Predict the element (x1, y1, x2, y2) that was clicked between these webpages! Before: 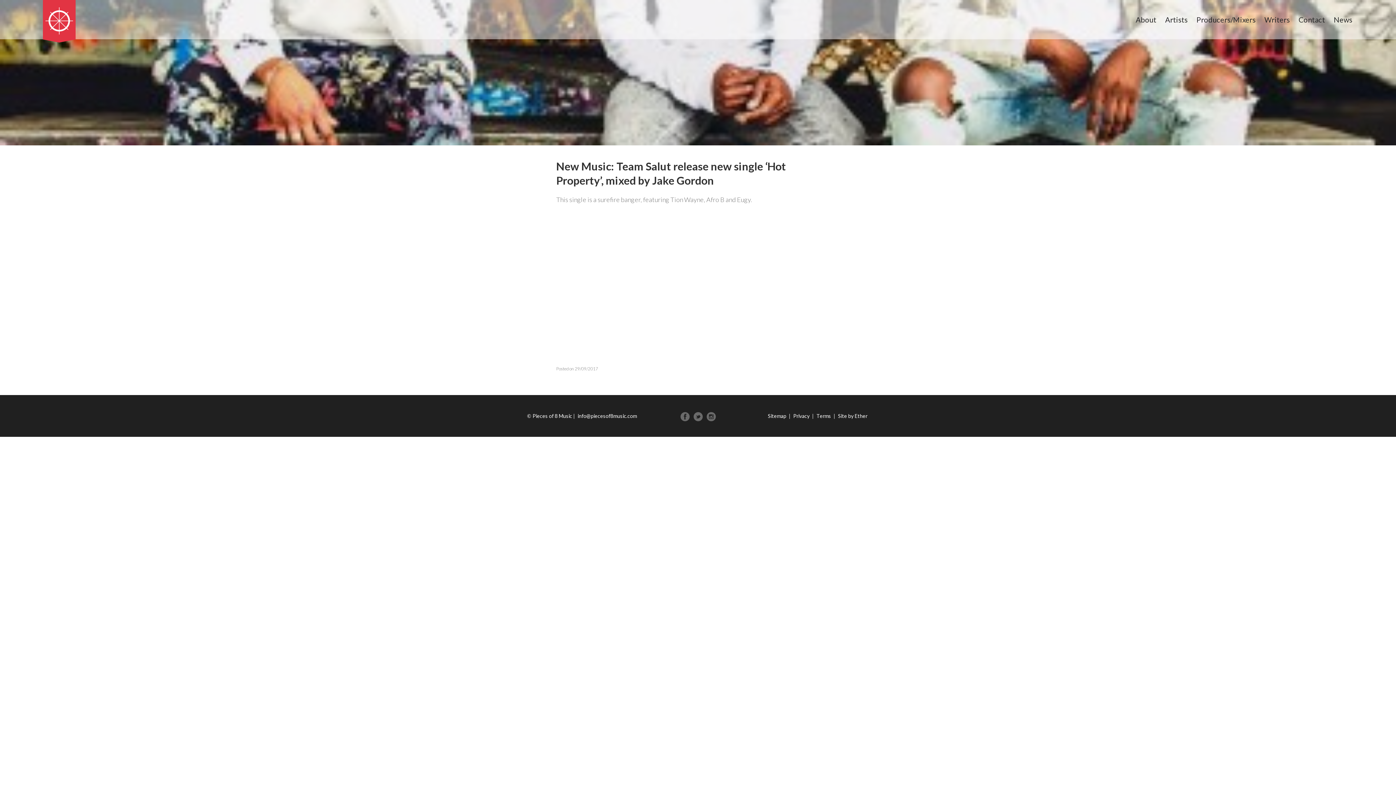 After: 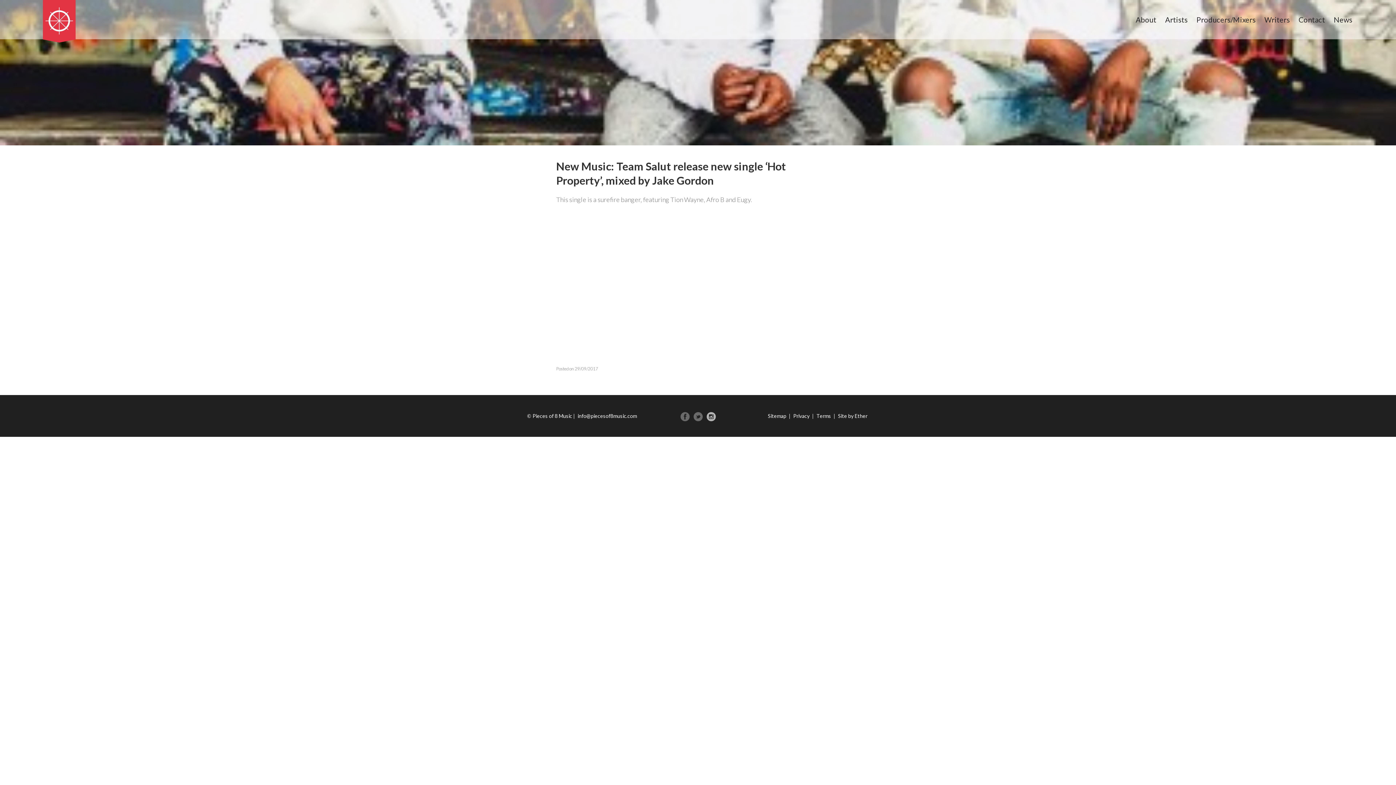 Action: bbox: (705, 413, 715, 419)